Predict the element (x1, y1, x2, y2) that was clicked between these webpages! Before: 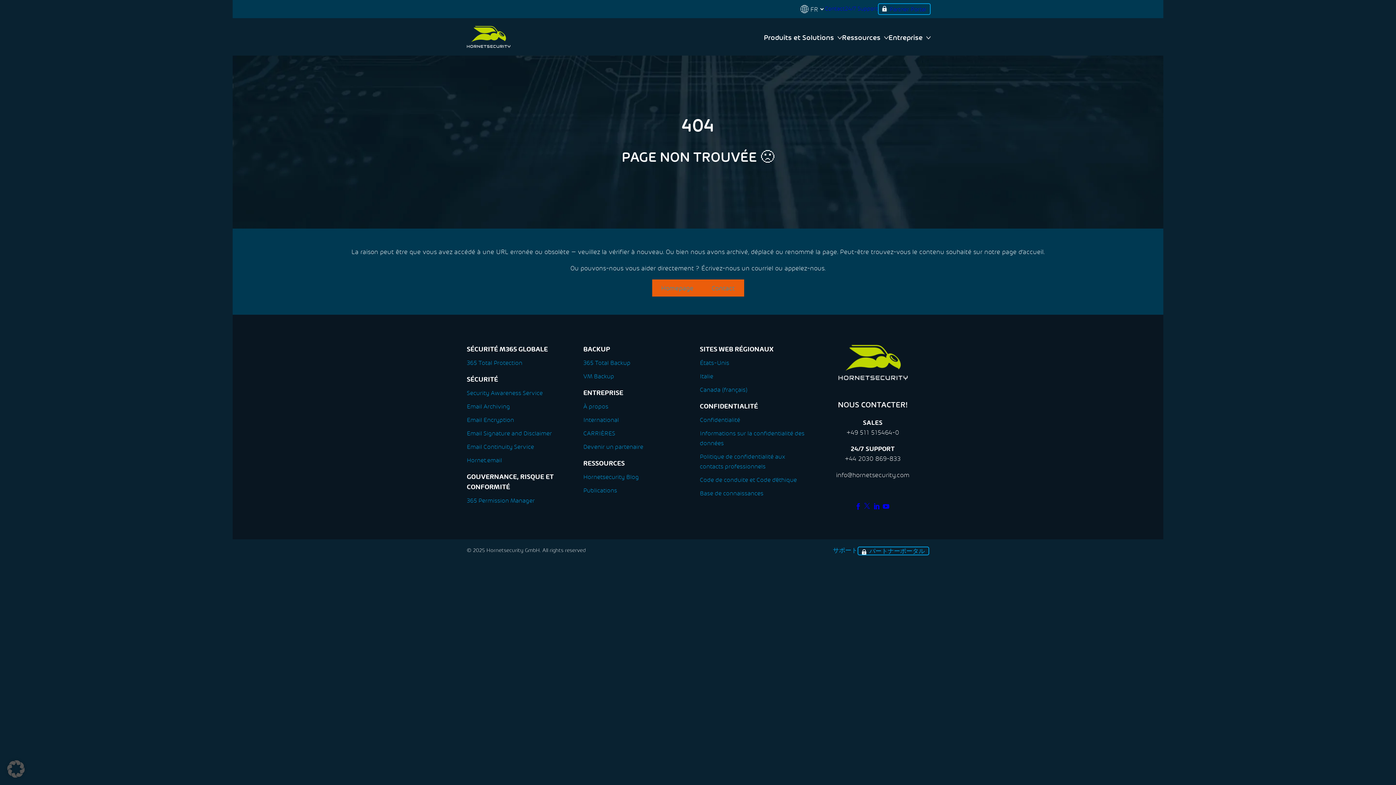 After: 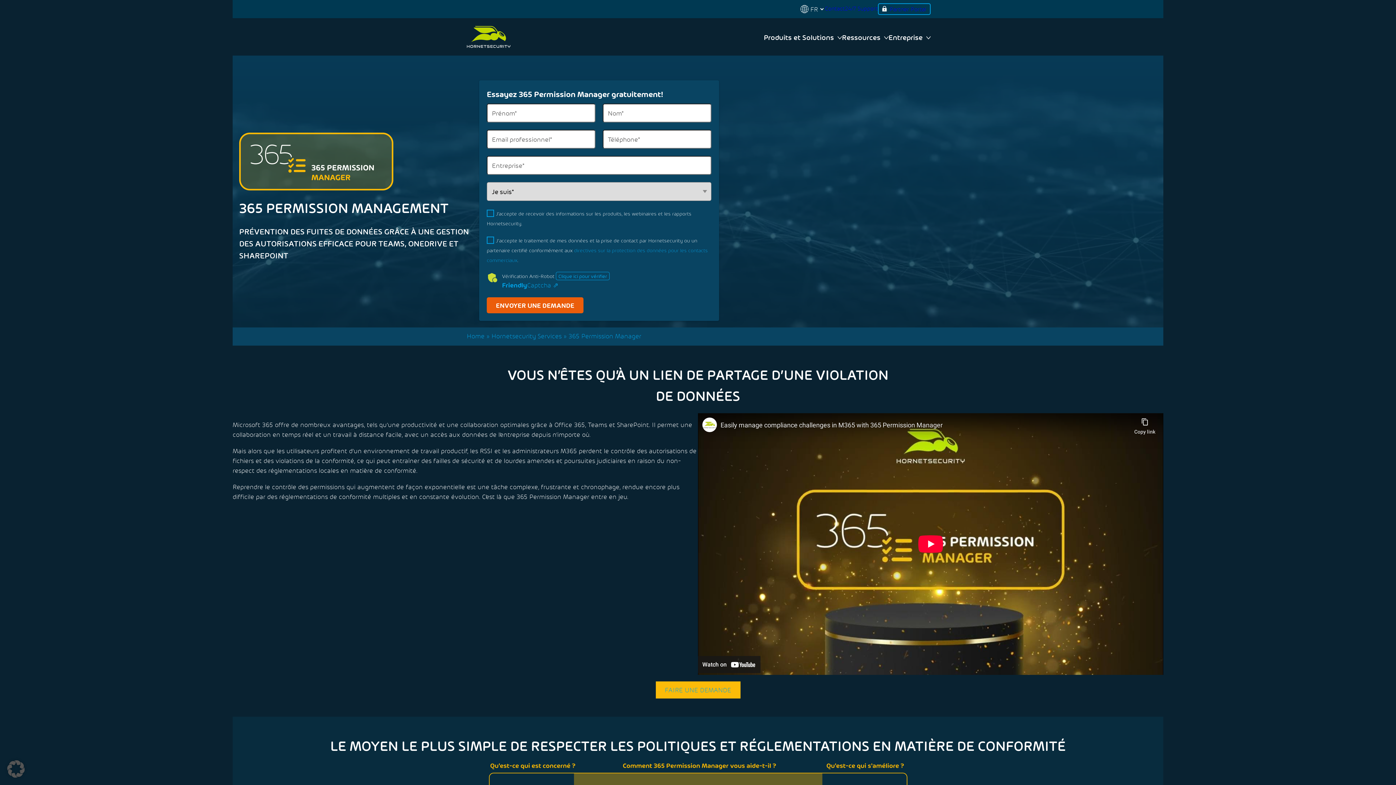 Action: label: 365 Permission Manager bbox: (466, 496, 534, 504)